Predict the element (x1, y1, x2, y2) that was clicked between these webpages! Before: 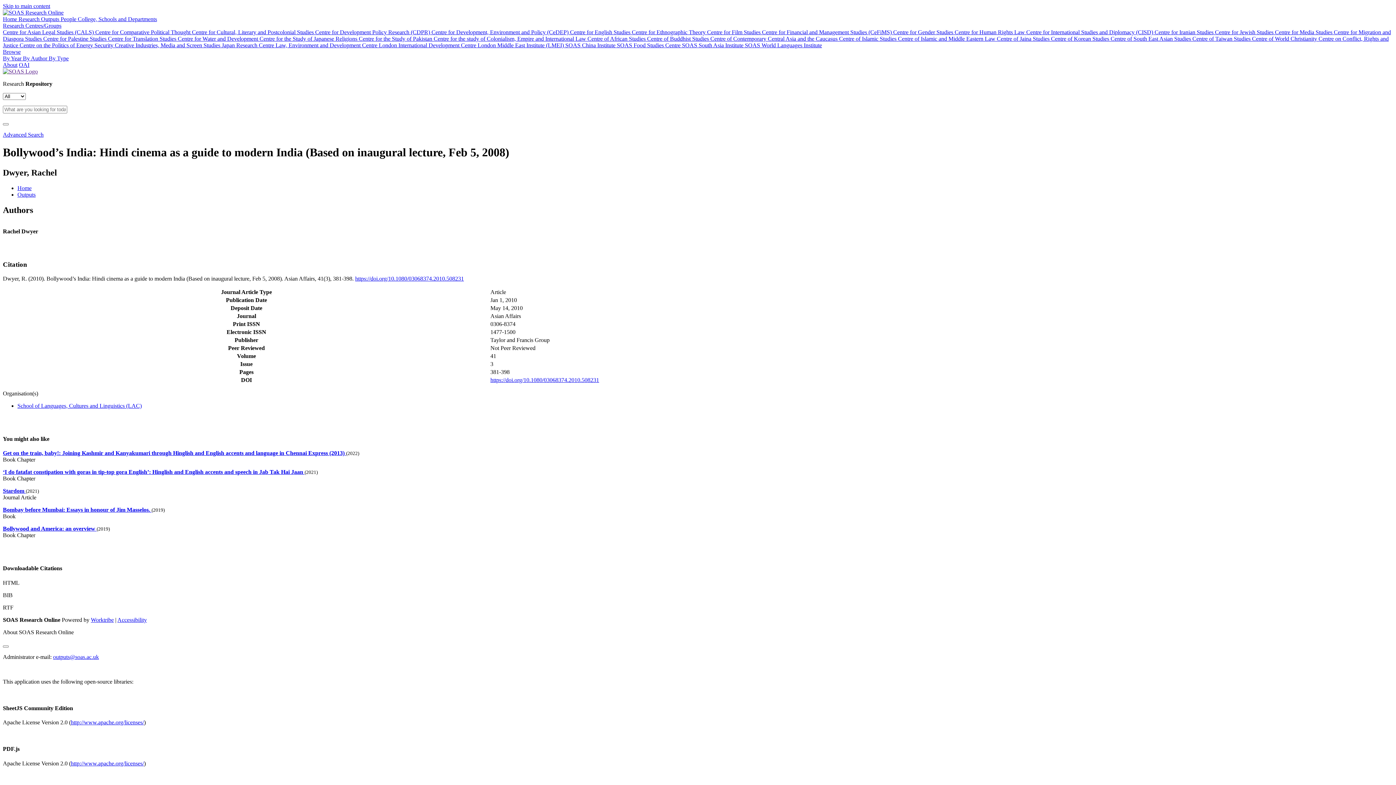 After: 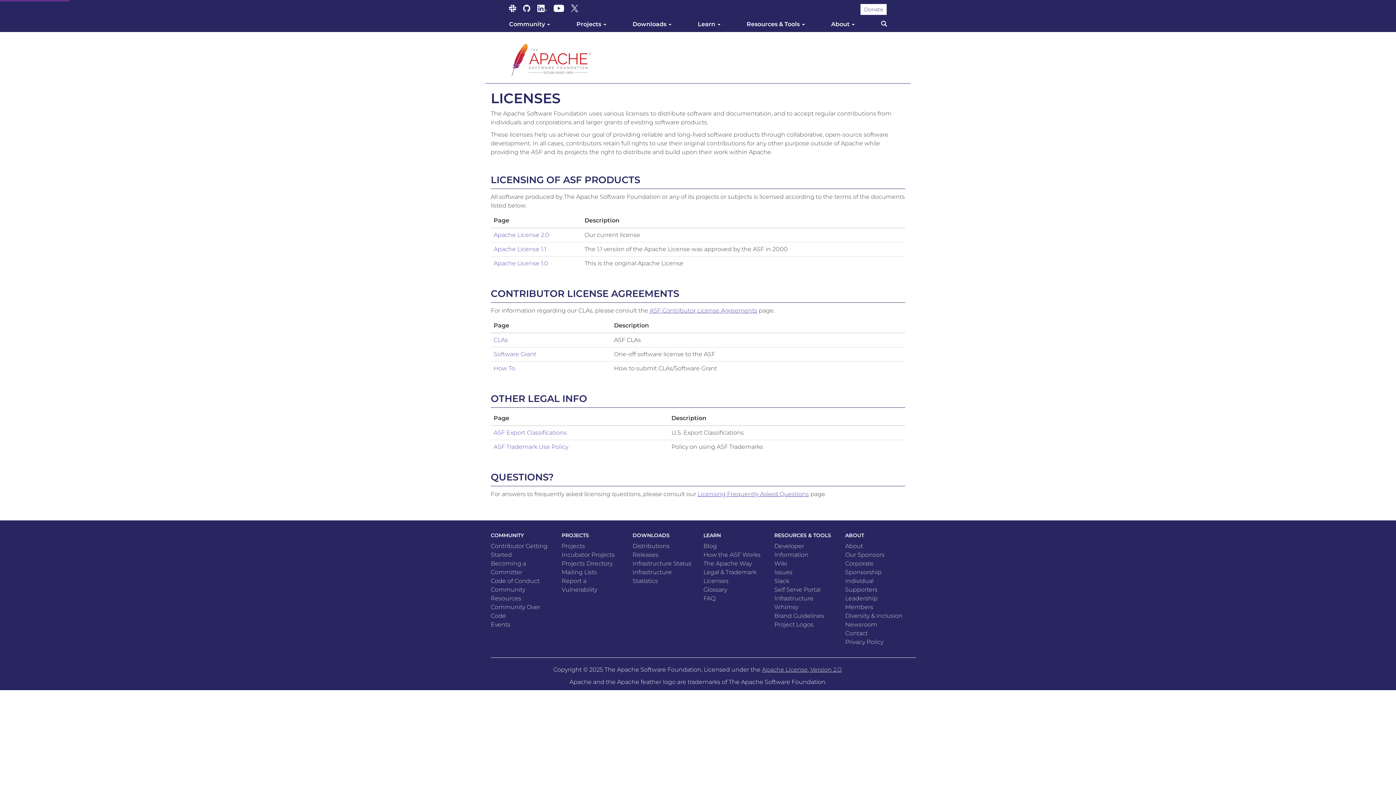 Action: bbox: (70, 719, 144, 725) label: http://www.apache.org/licenses/